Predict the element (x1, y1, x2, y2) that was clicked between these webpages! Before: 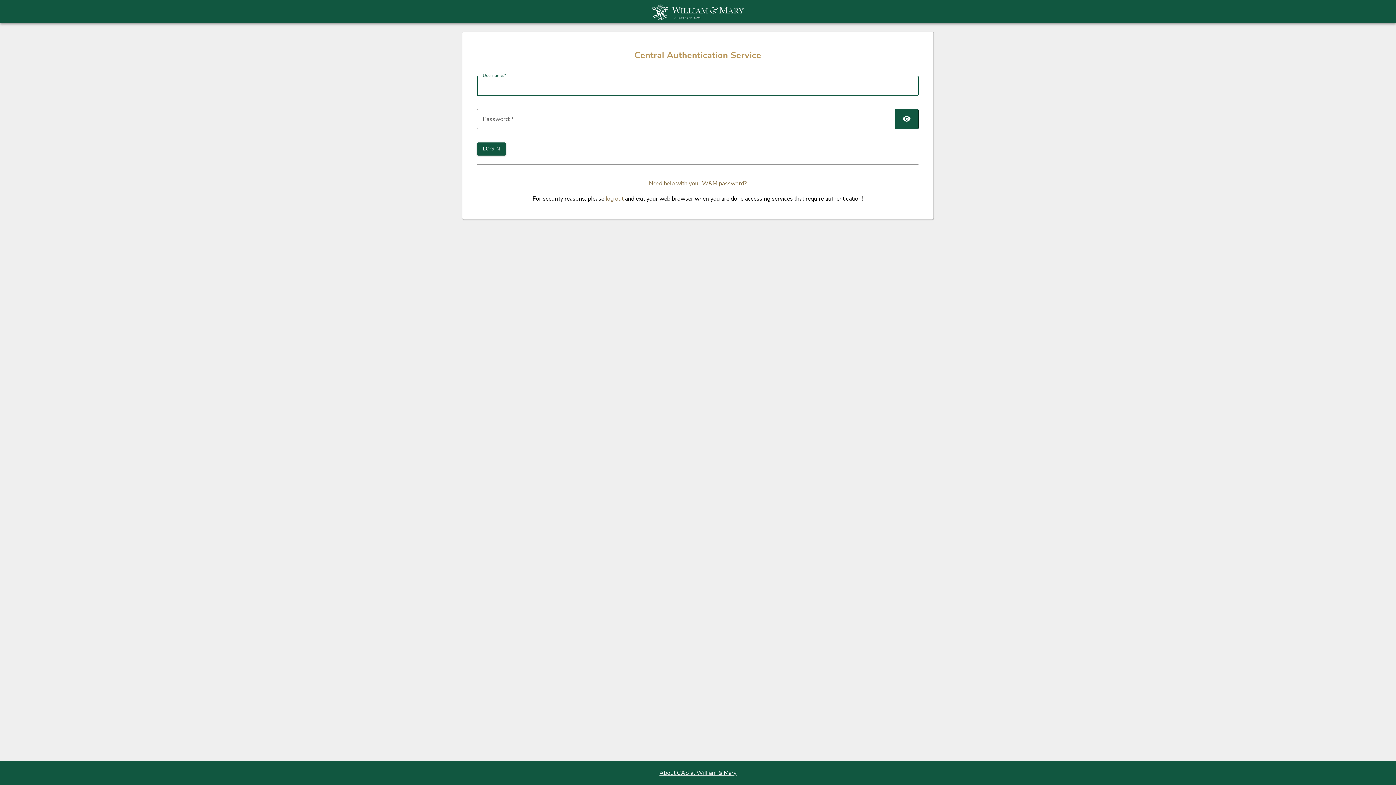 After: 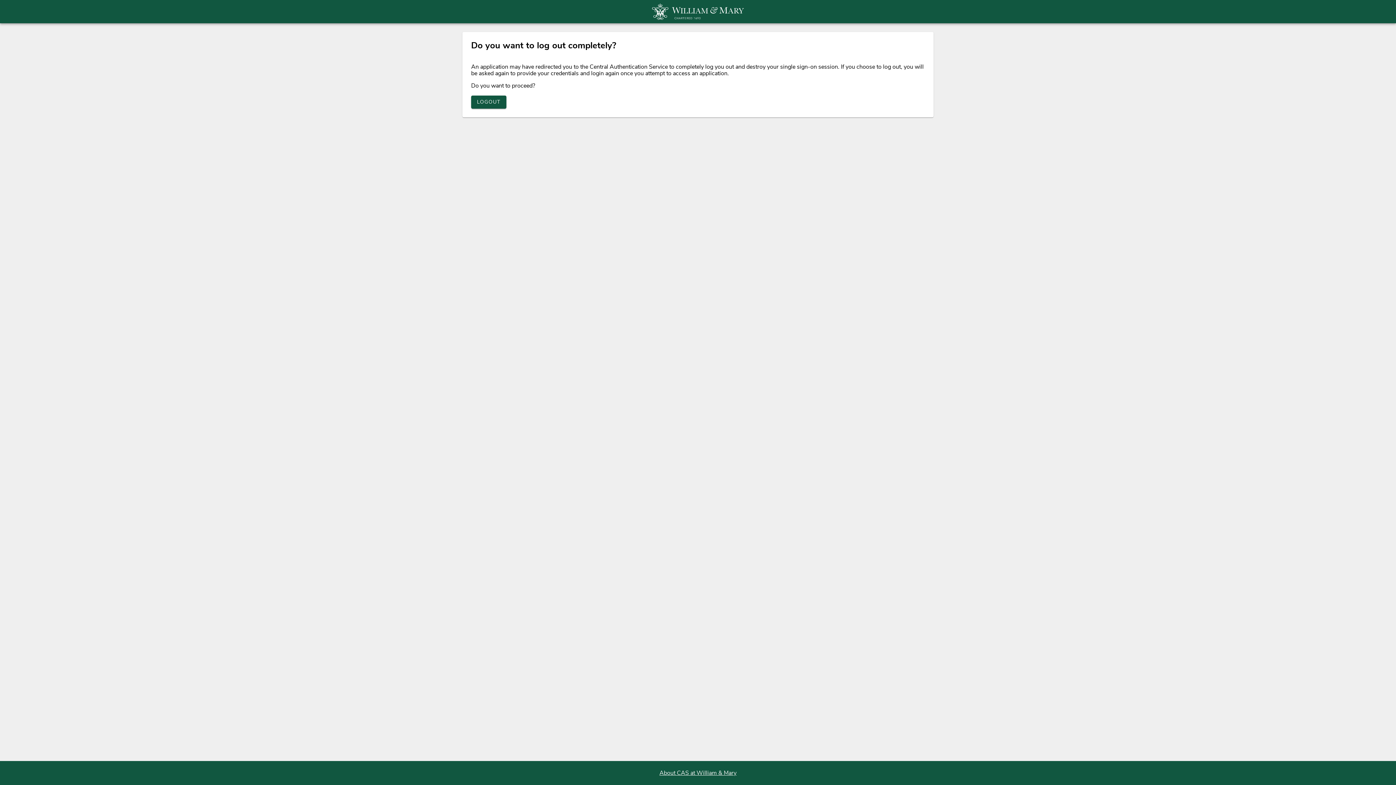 Action: label: log out bbox: (605, 195, 623, 203)